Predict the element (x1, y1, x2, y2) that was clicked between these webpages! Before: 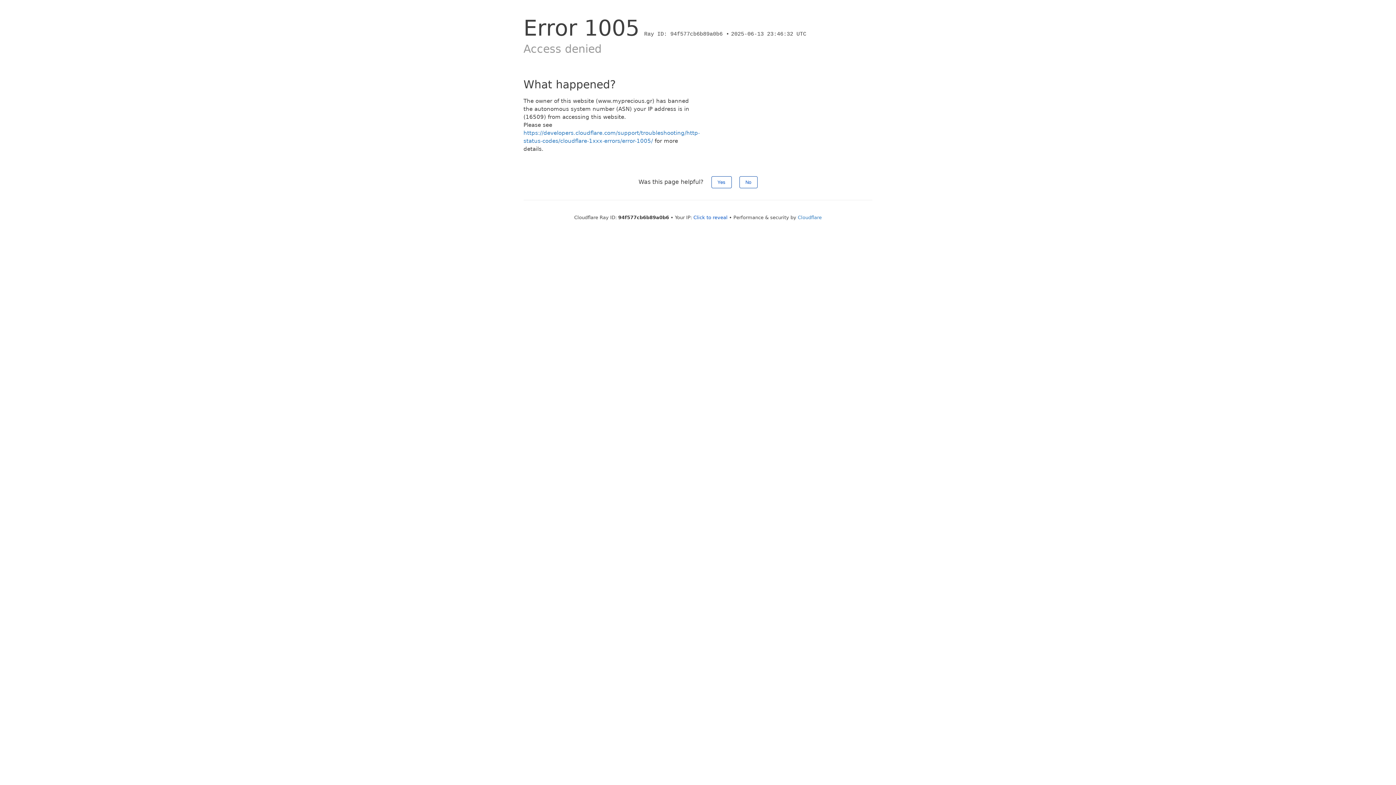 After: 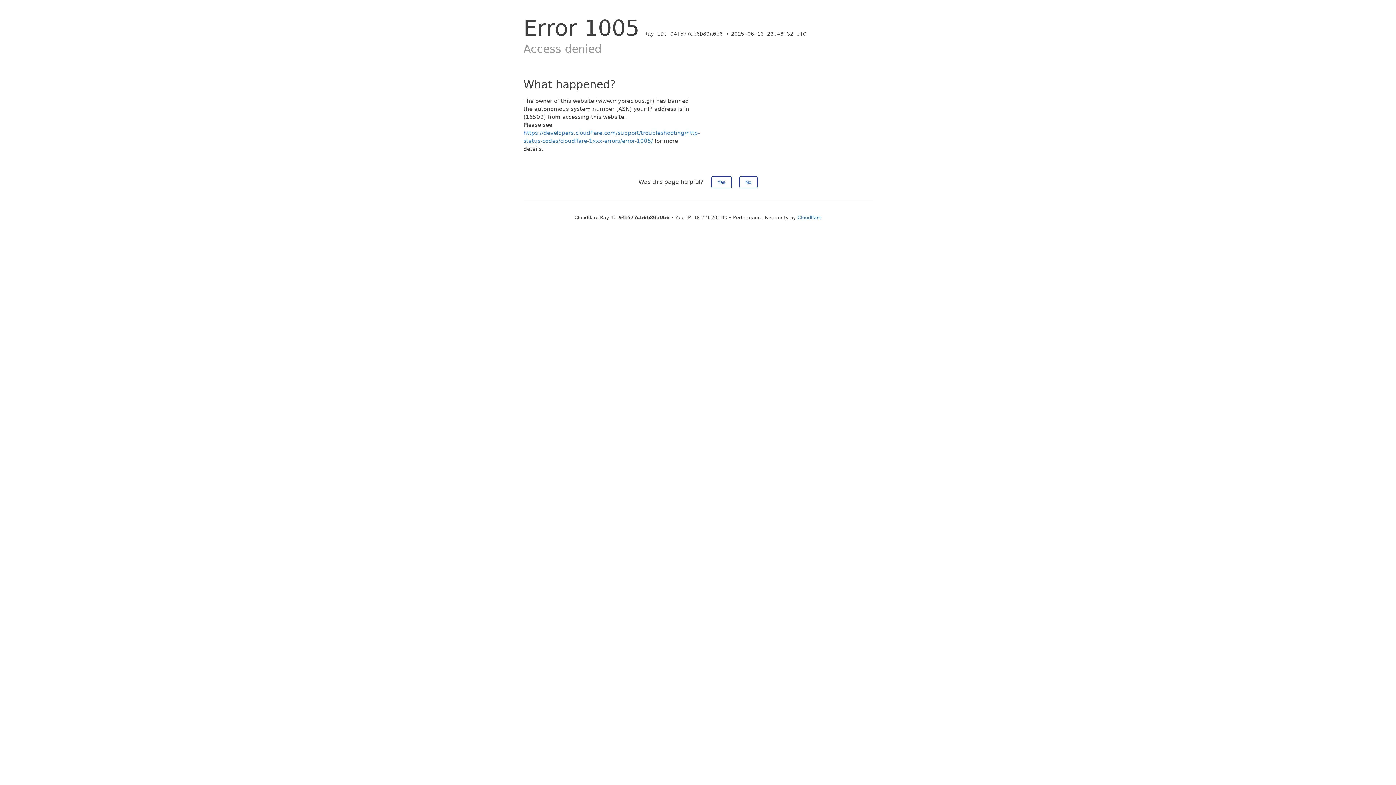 Action: bbox: (693, 214, 727, 220) label: Click to reveal